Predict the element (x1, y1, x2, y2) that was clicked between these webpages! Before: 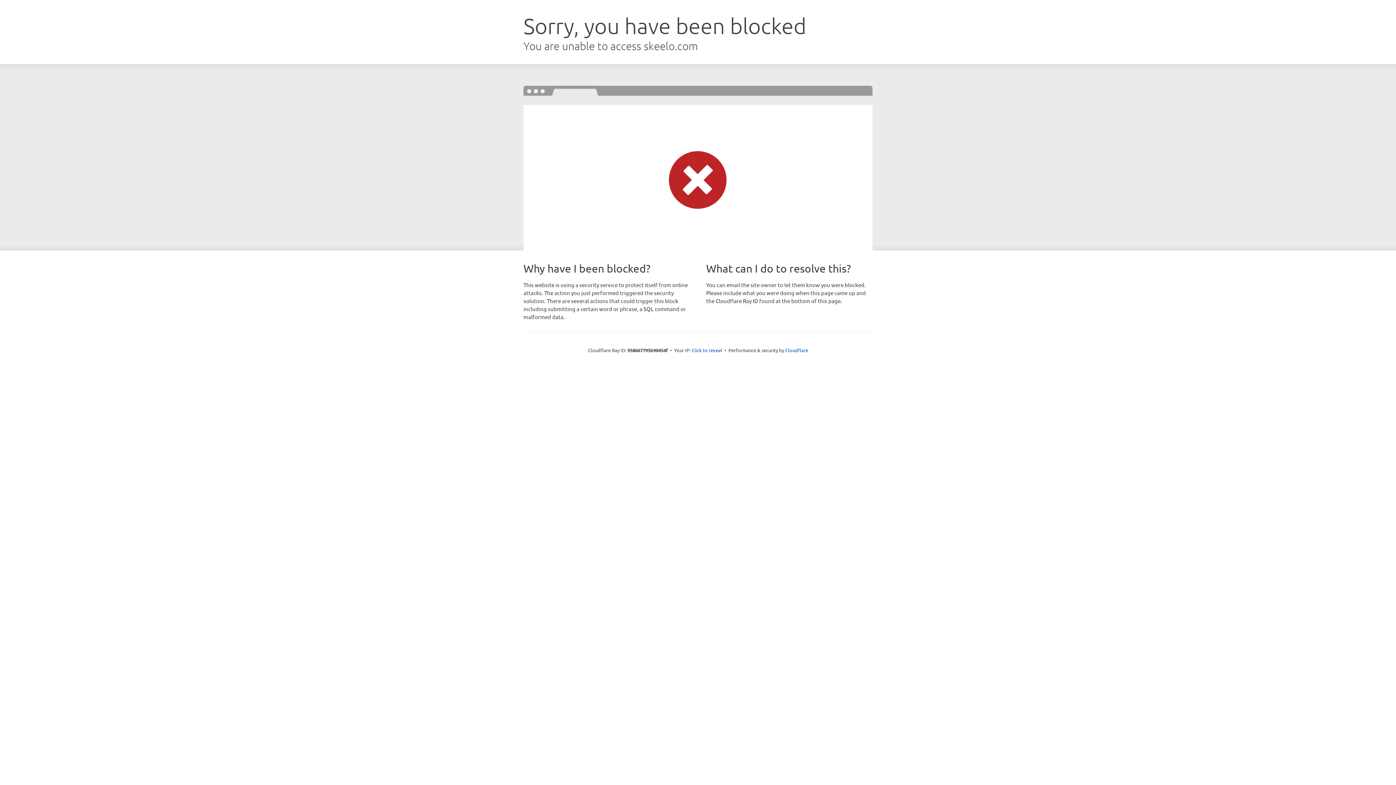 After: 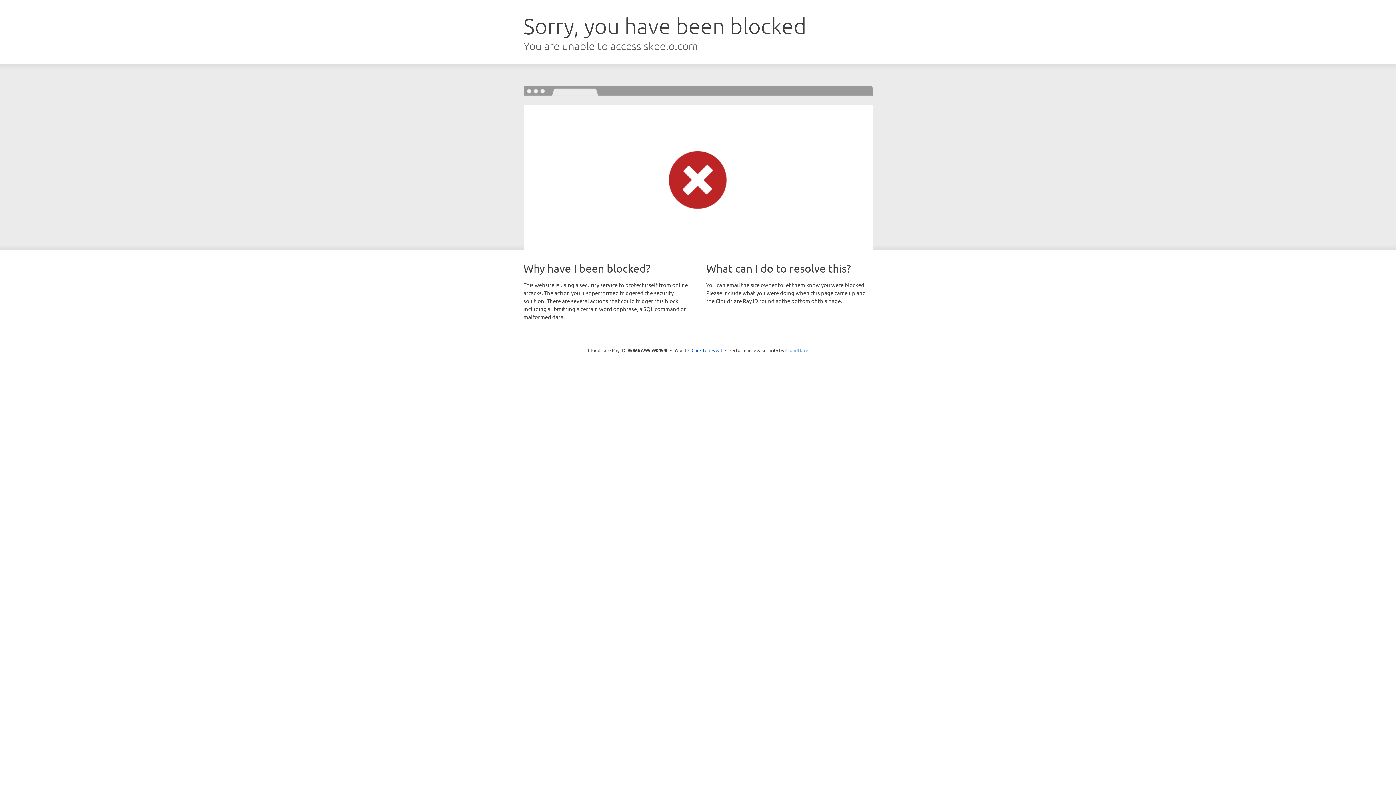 Action: bbox: (785, 347, 808, 353) label: Cloudflare